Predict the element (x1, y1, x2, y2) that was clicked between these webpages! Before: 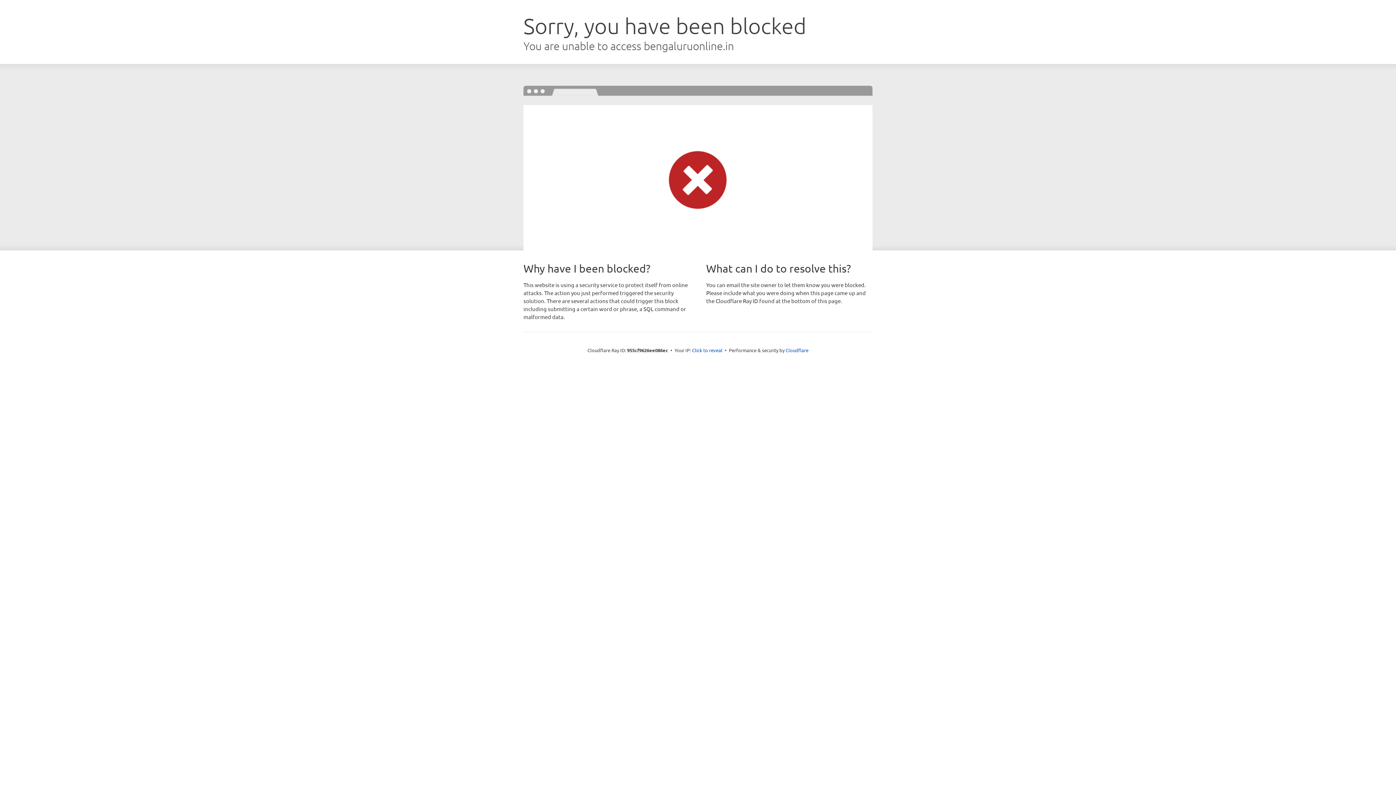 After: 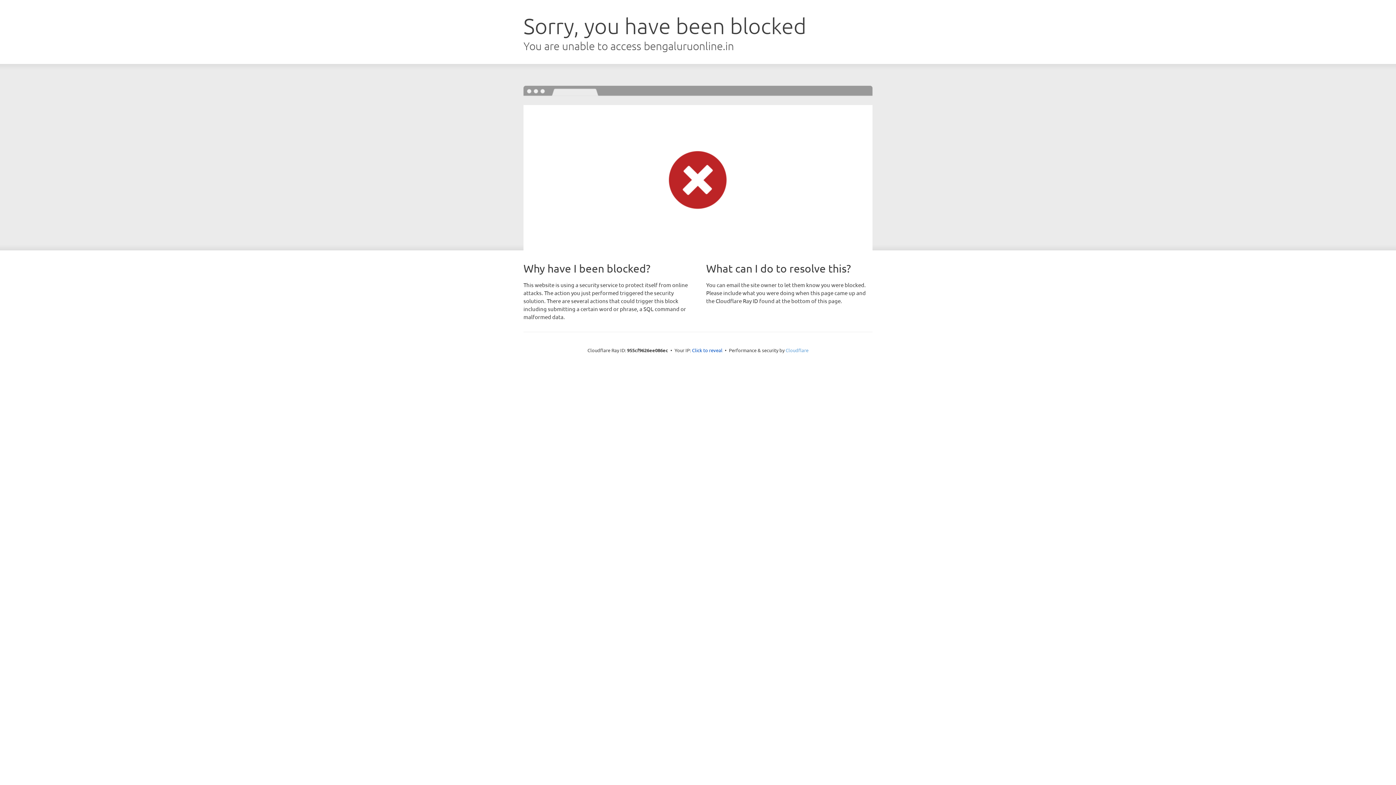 Action: label: Cloudflare bbox: (785, 347, 808, 353)